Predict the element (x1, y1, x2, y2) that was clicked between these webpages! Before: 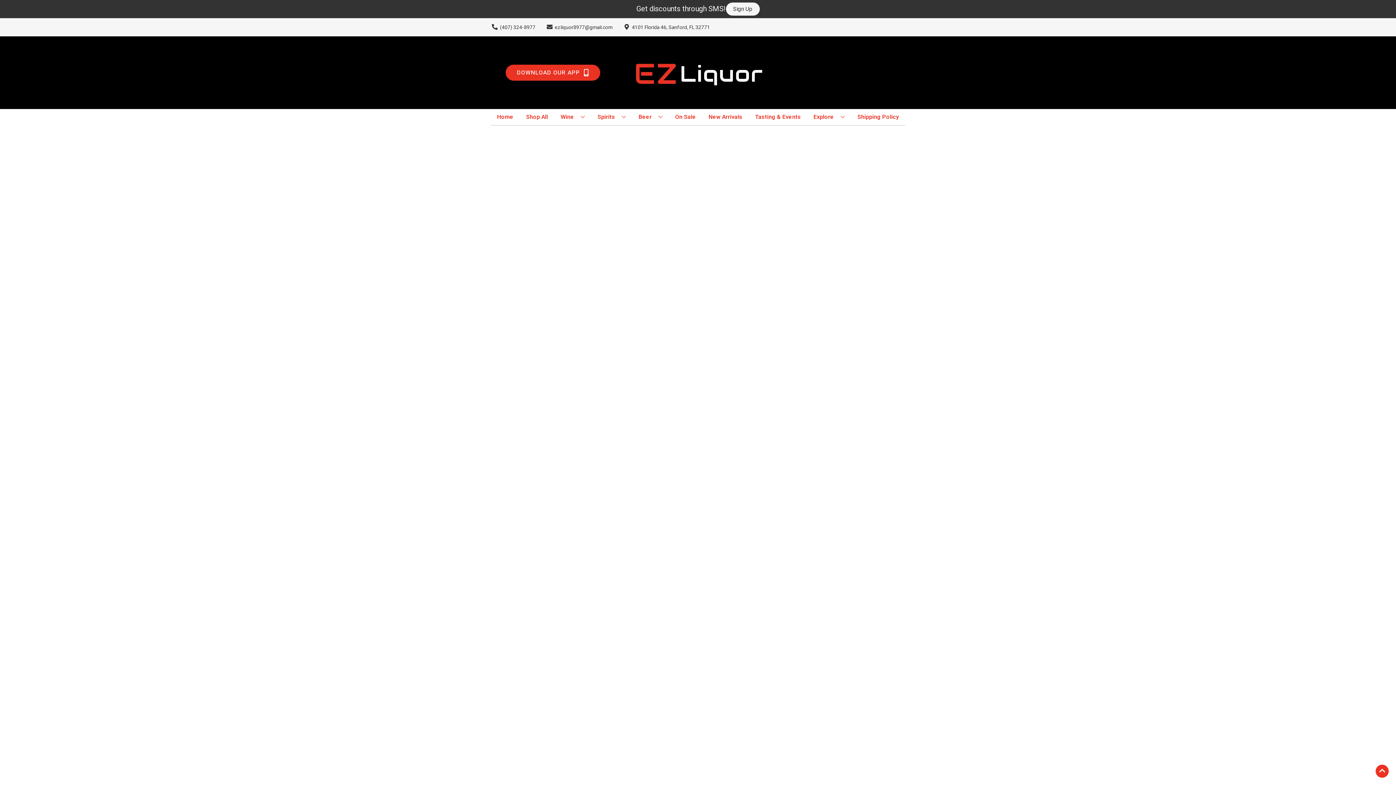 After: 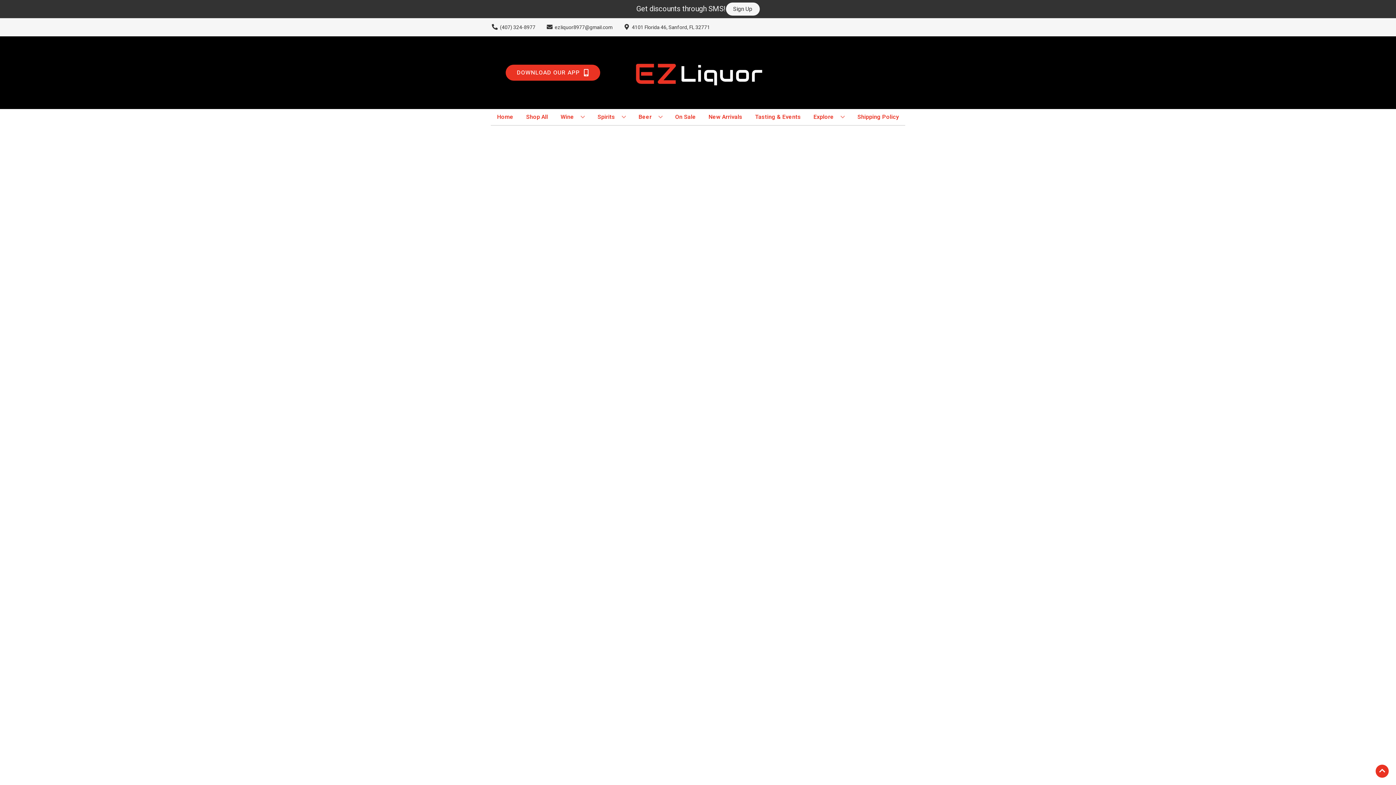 Action: label: On Sale bbox: (672, 109, 699, 125)